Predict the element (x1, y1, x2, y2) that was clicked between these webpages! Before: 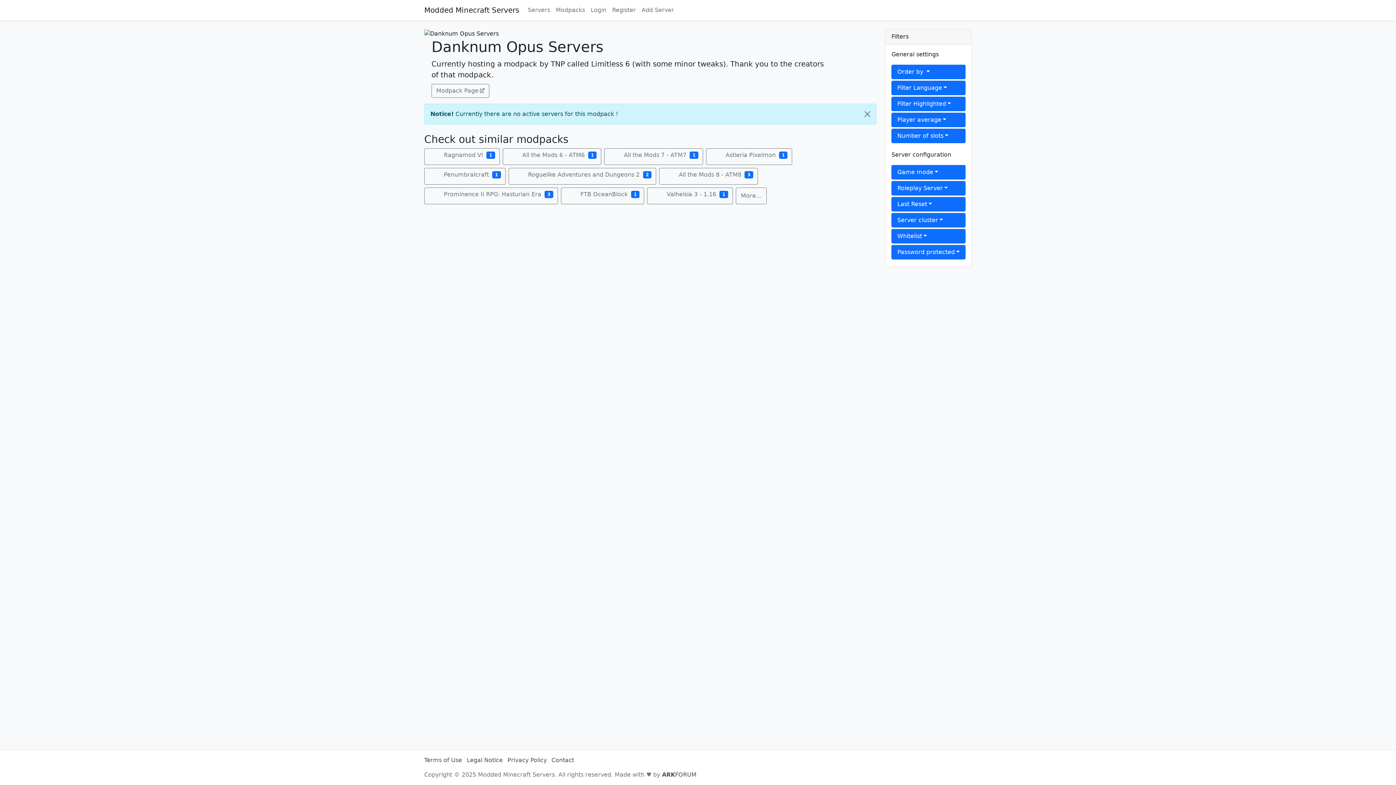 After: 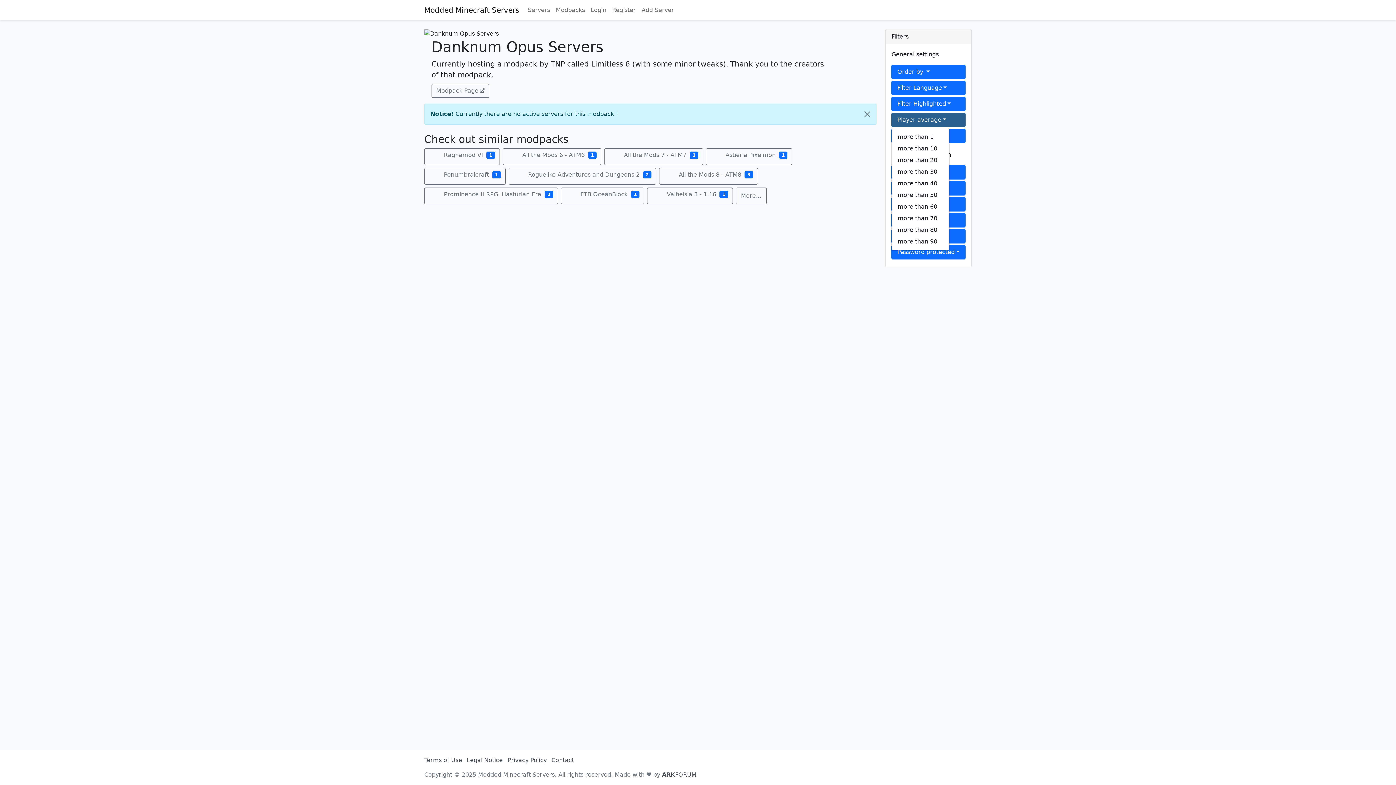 Action: bbox: (891, 112, 965, 127) label: Player average